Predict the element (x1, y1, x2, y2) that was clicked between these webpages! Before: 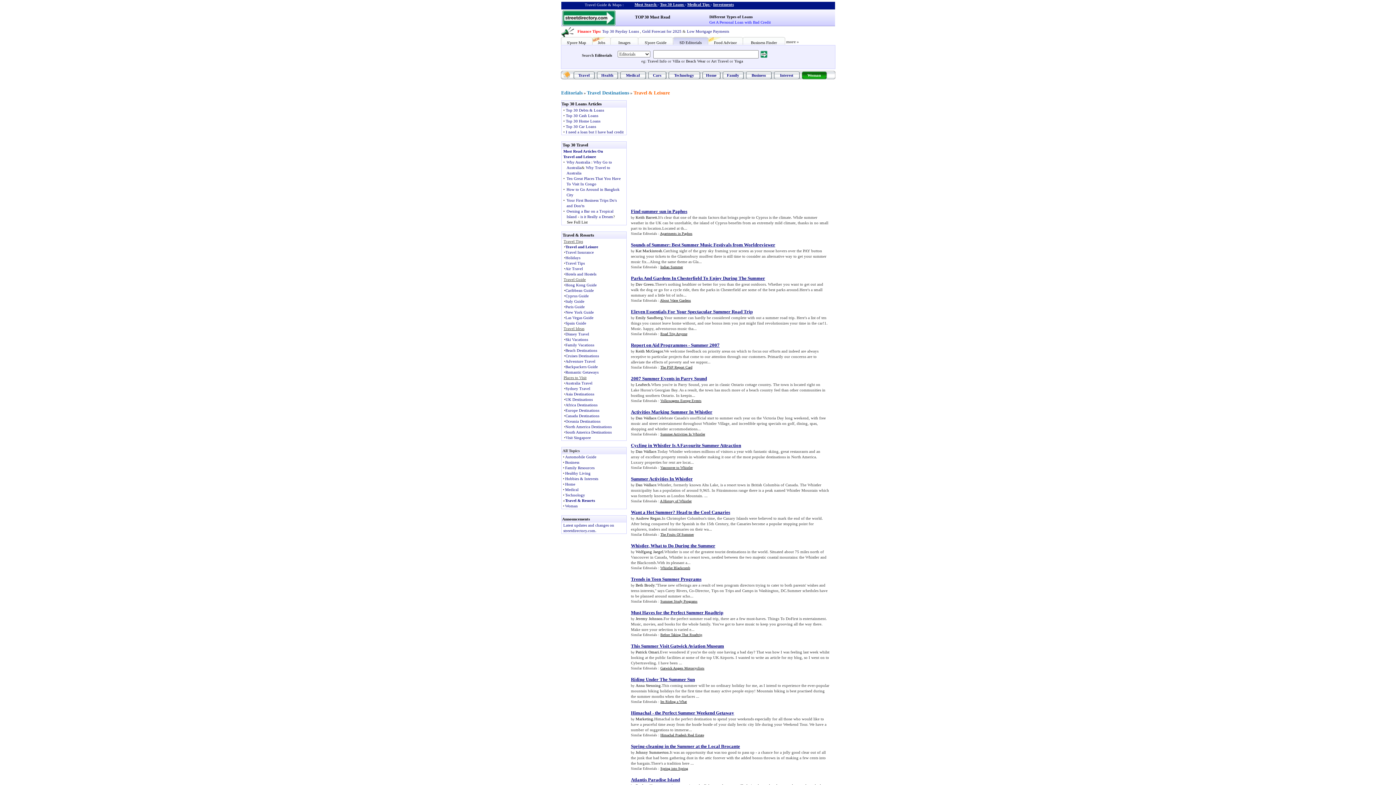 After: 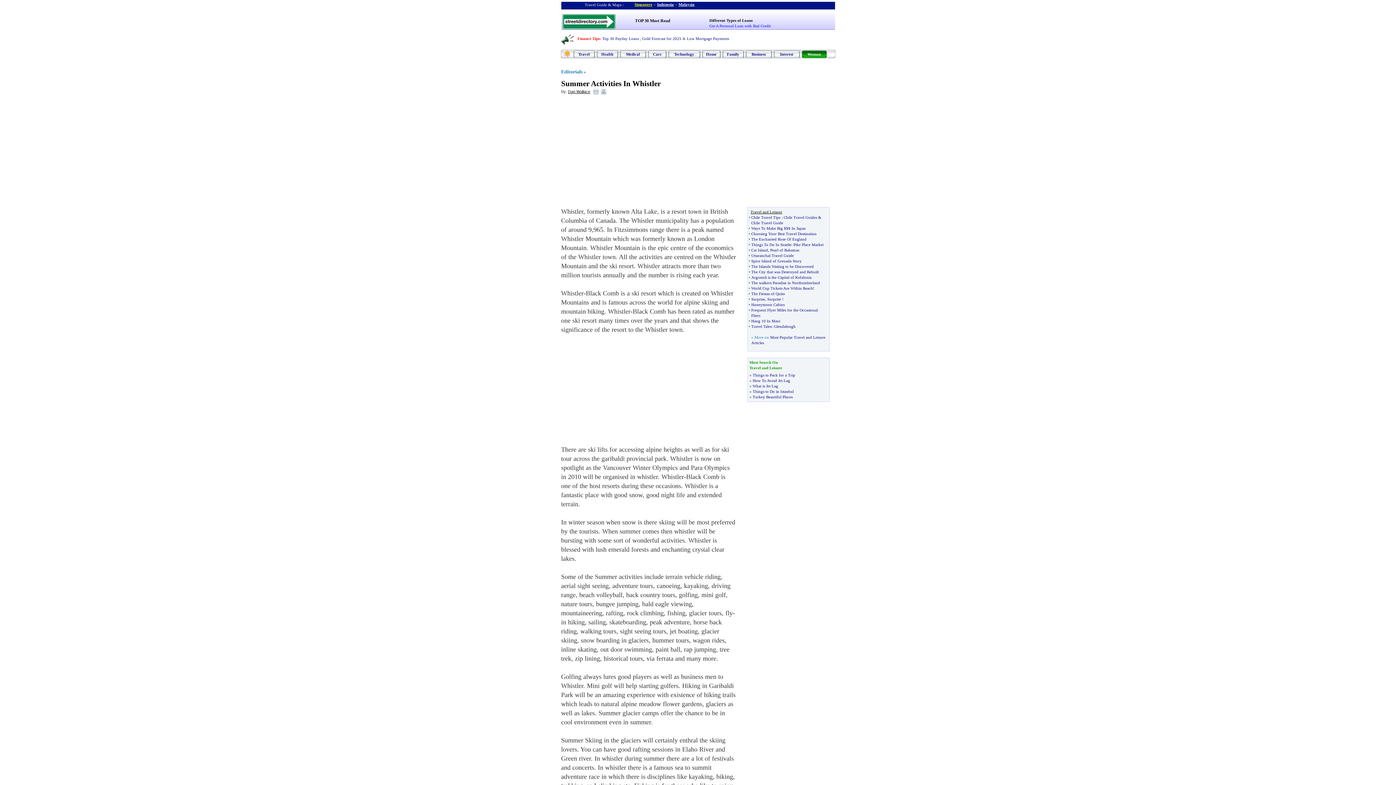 Action: bbox: (660, 432, 705, 436) label: Summer Activities In Whistler